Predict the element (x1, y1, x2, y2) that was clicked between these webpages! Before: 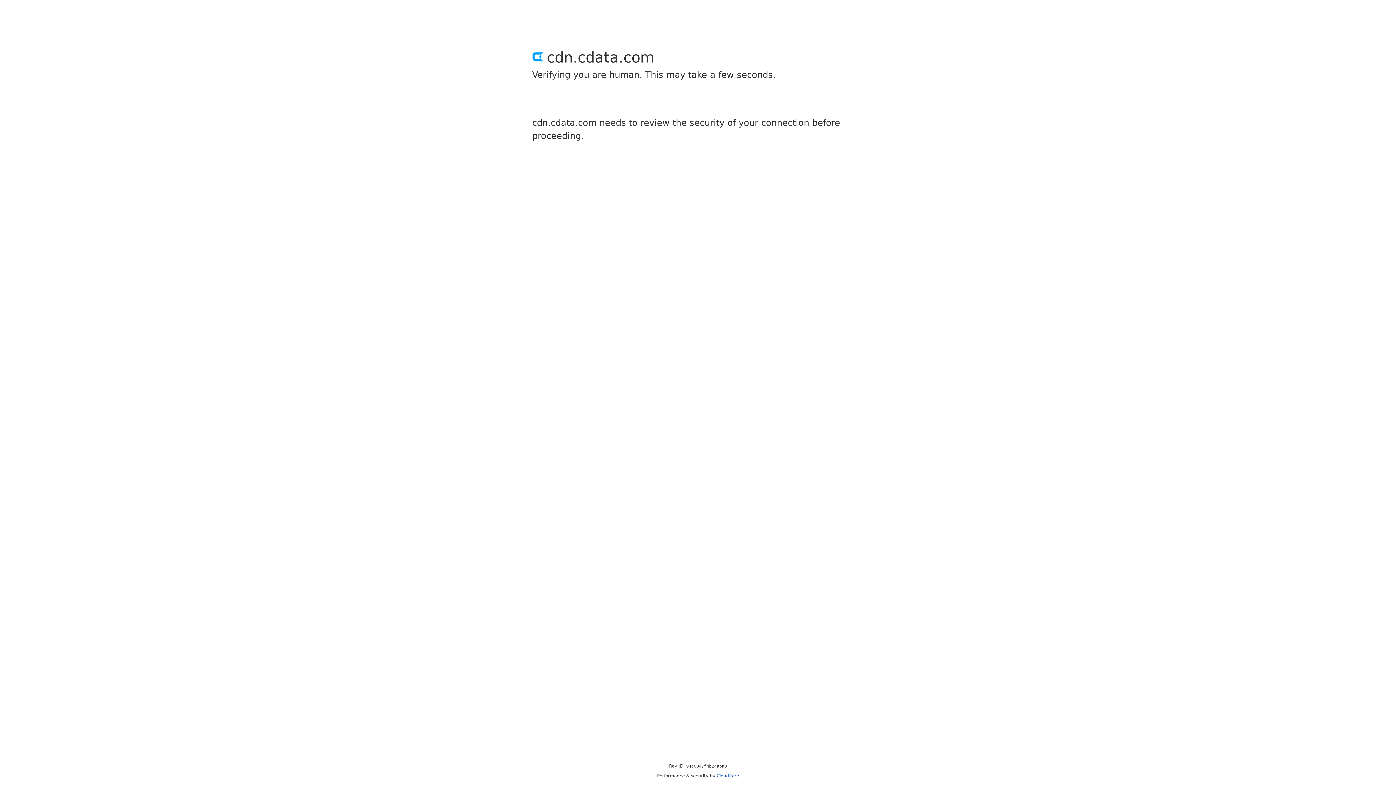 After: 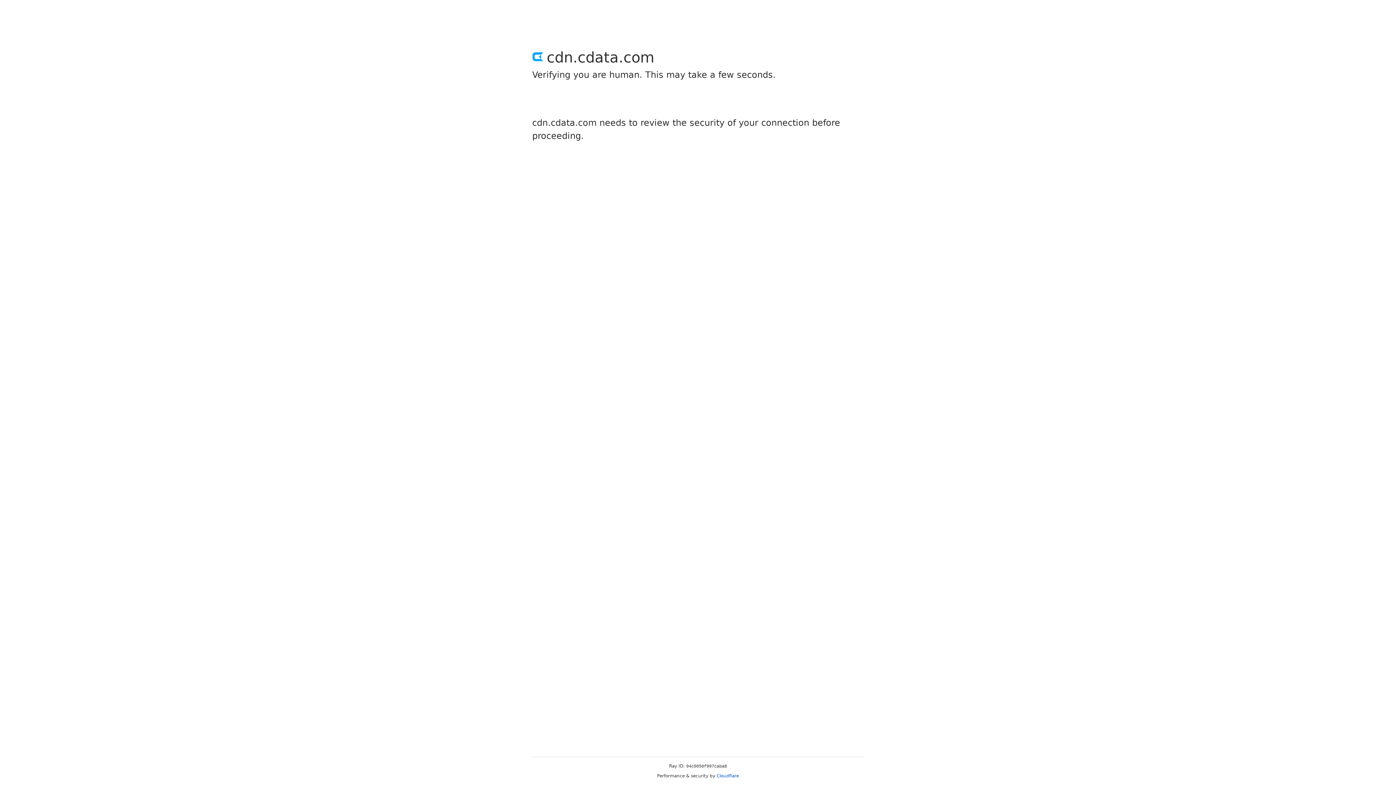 Action: label: Cloudflare bbox: (716, 773, 739, 778)